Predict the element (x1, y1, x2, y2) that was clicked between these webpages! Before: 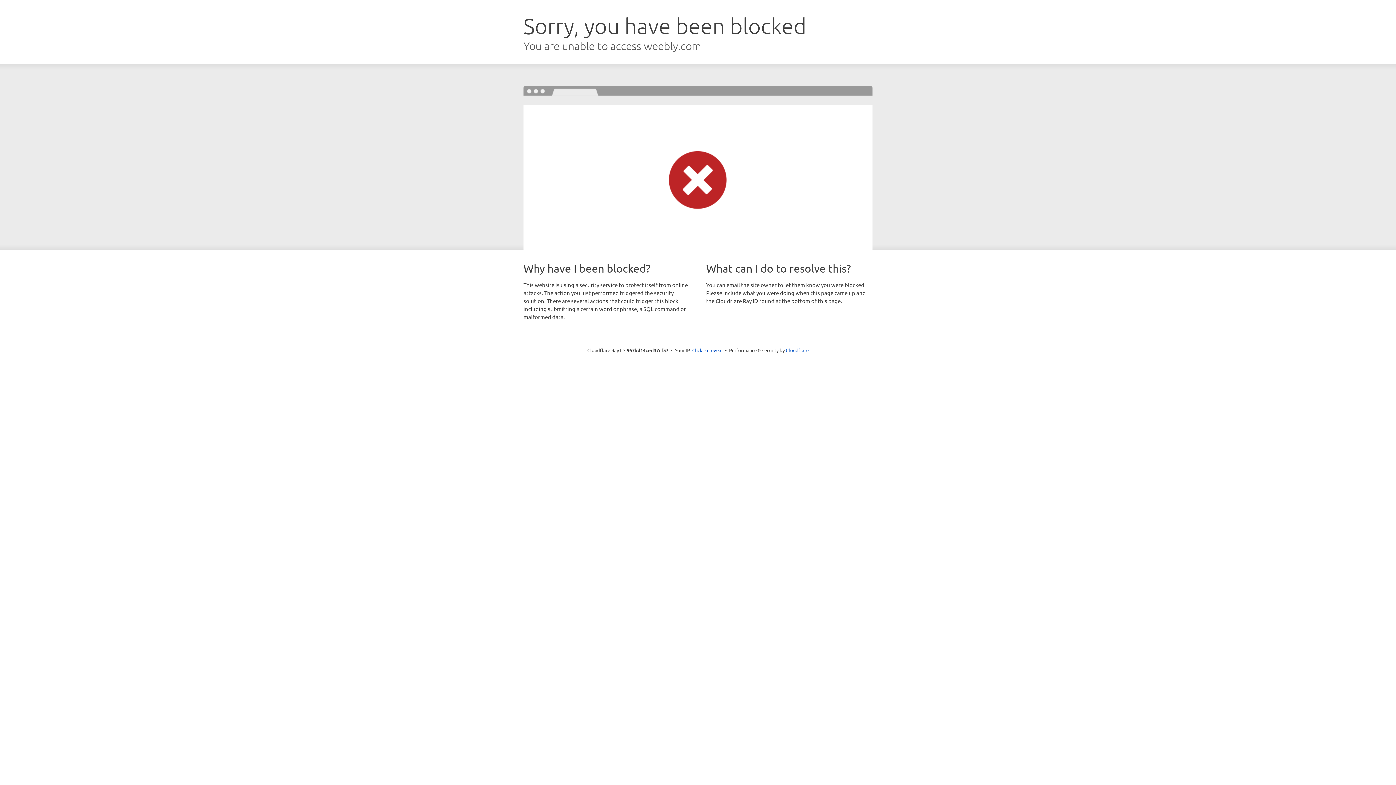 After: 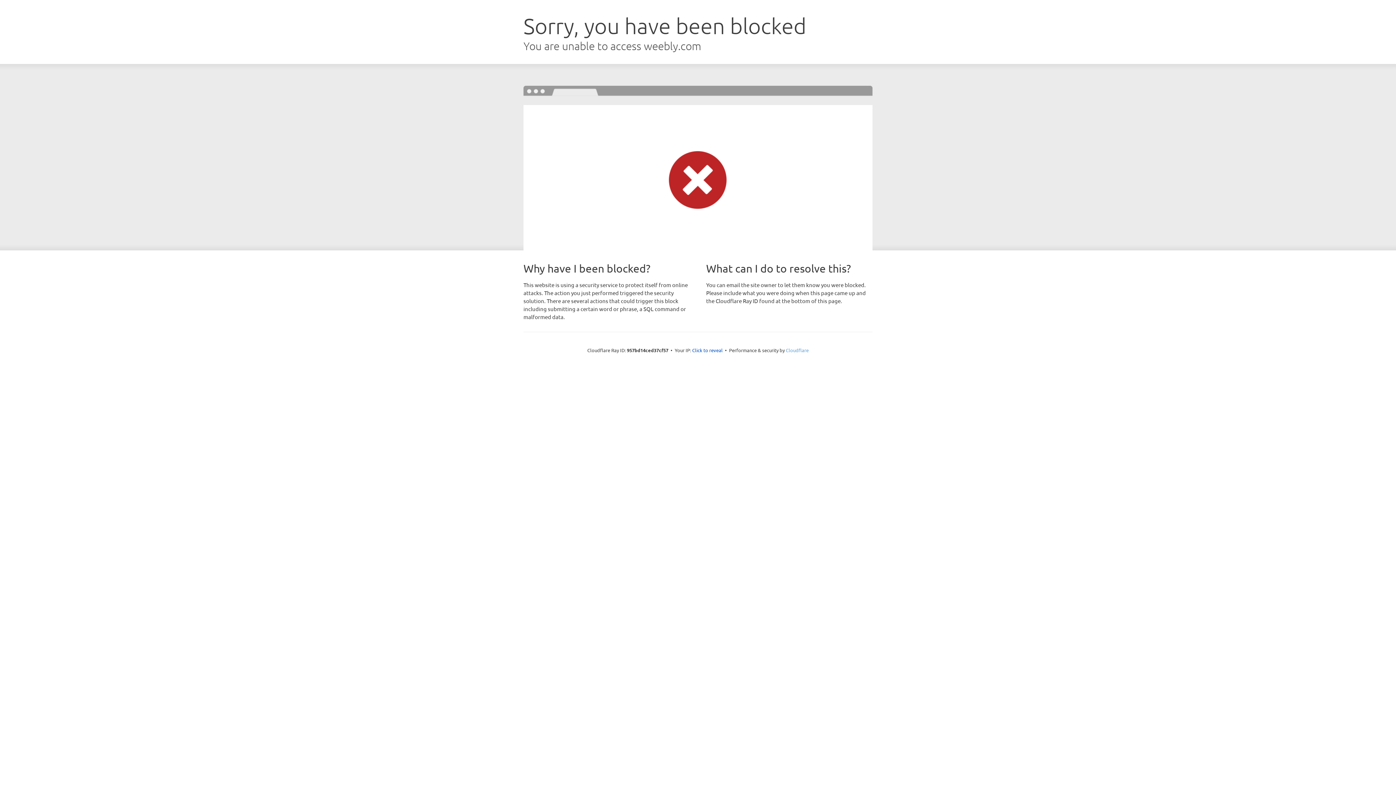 Action: bbox: (786, 347, 808, 353) label: Cloudflare